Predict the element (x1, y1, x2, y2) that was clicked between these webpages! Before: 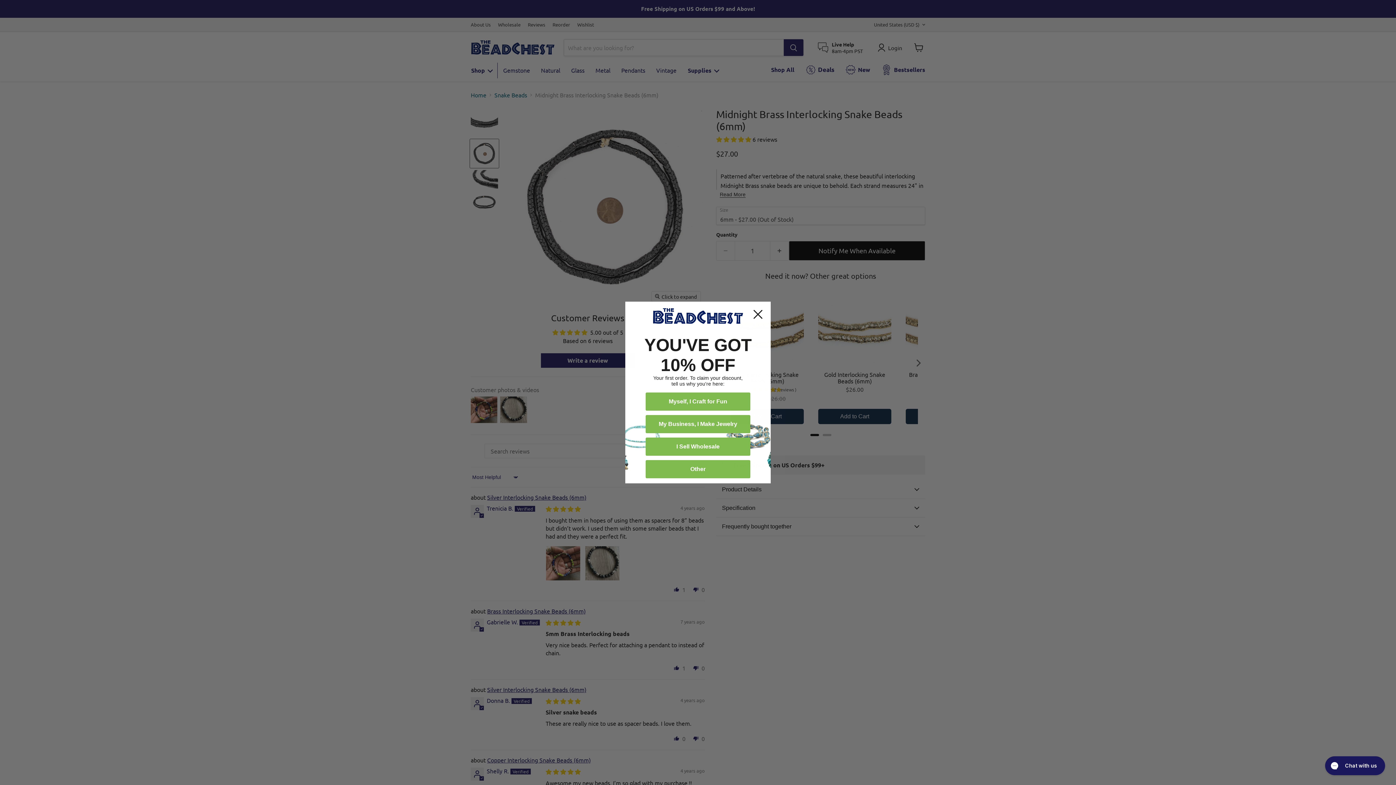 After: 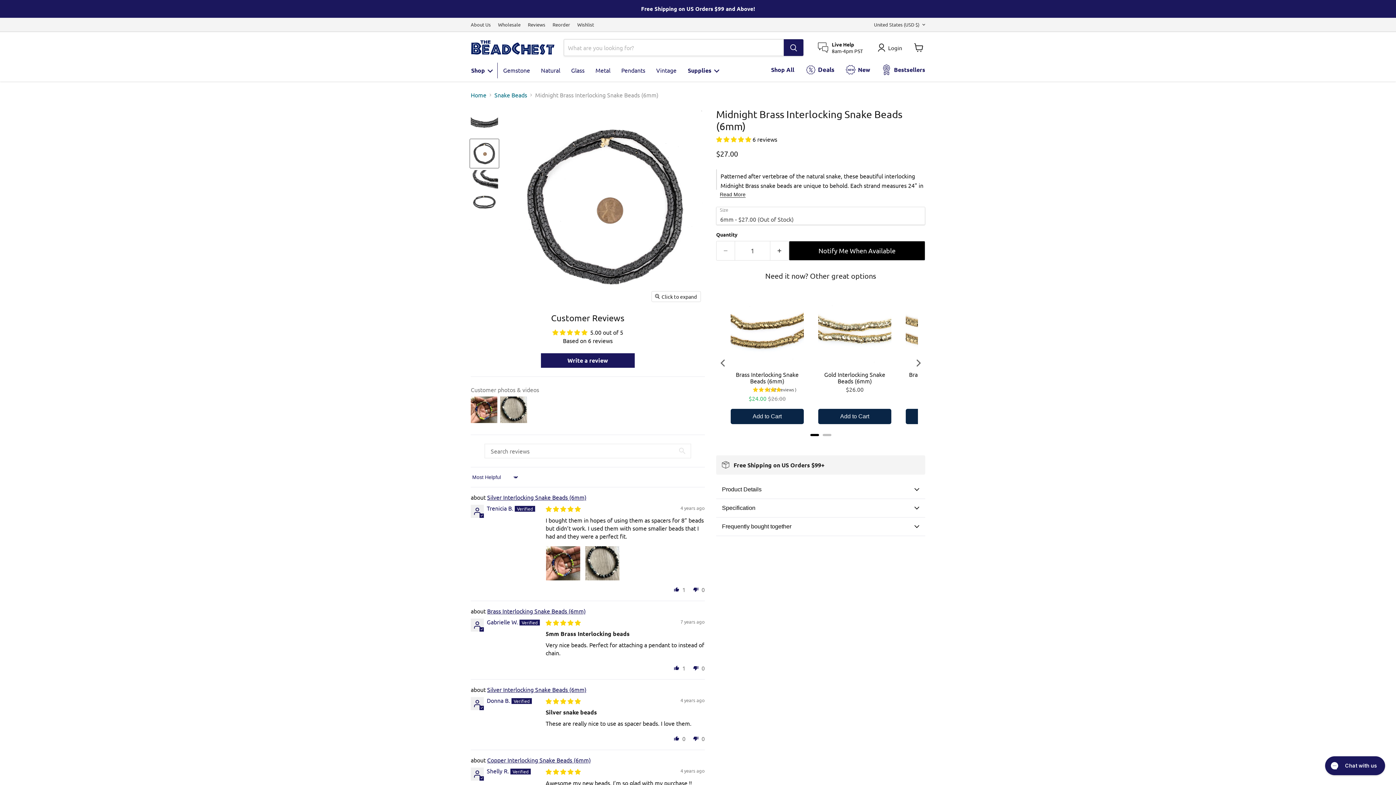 Action: label: Close dialog bbox: (748, 304, 768, 324)